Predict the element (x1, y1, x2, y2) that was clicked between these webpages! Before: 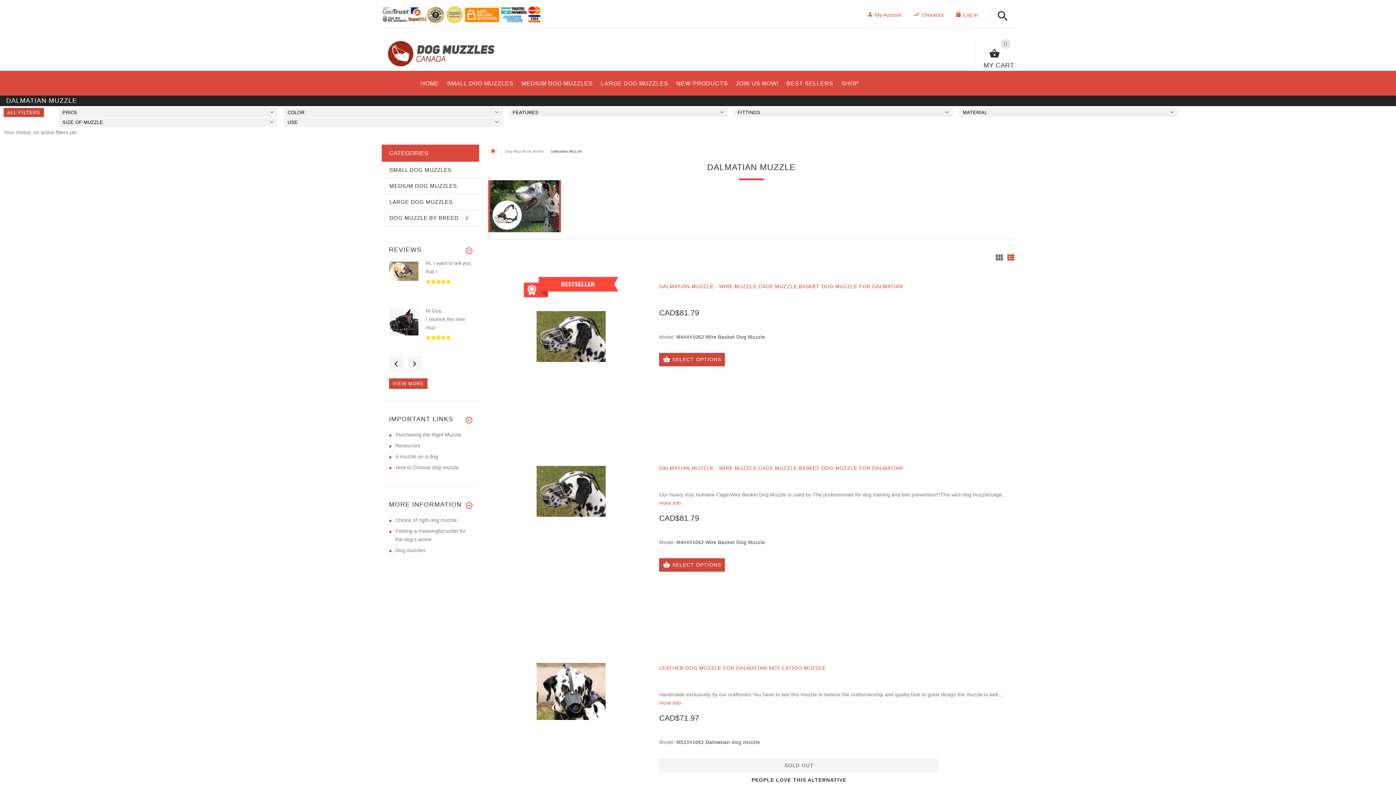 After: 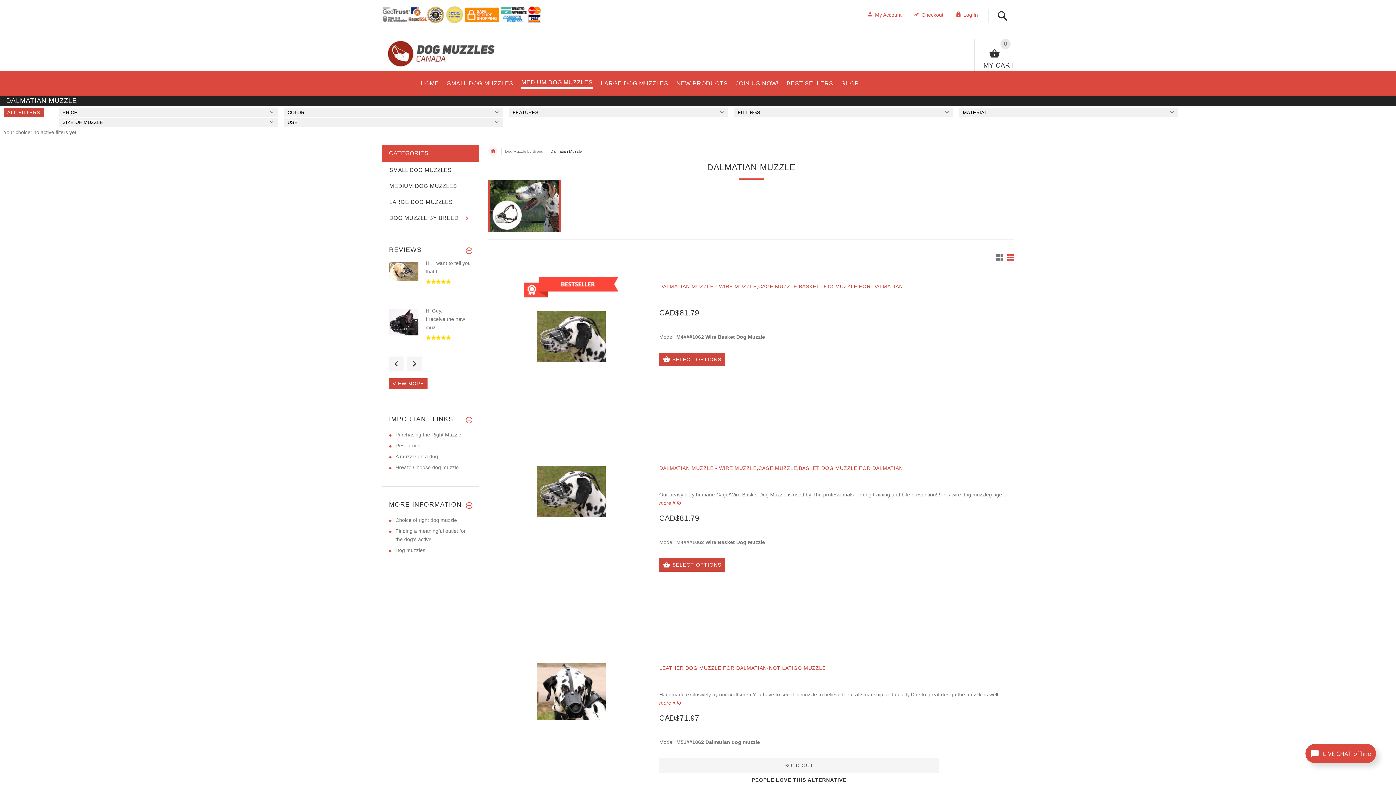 Action: bbox: (517, 72, 596, 91) label: MEDIUM DOG MUZZLES